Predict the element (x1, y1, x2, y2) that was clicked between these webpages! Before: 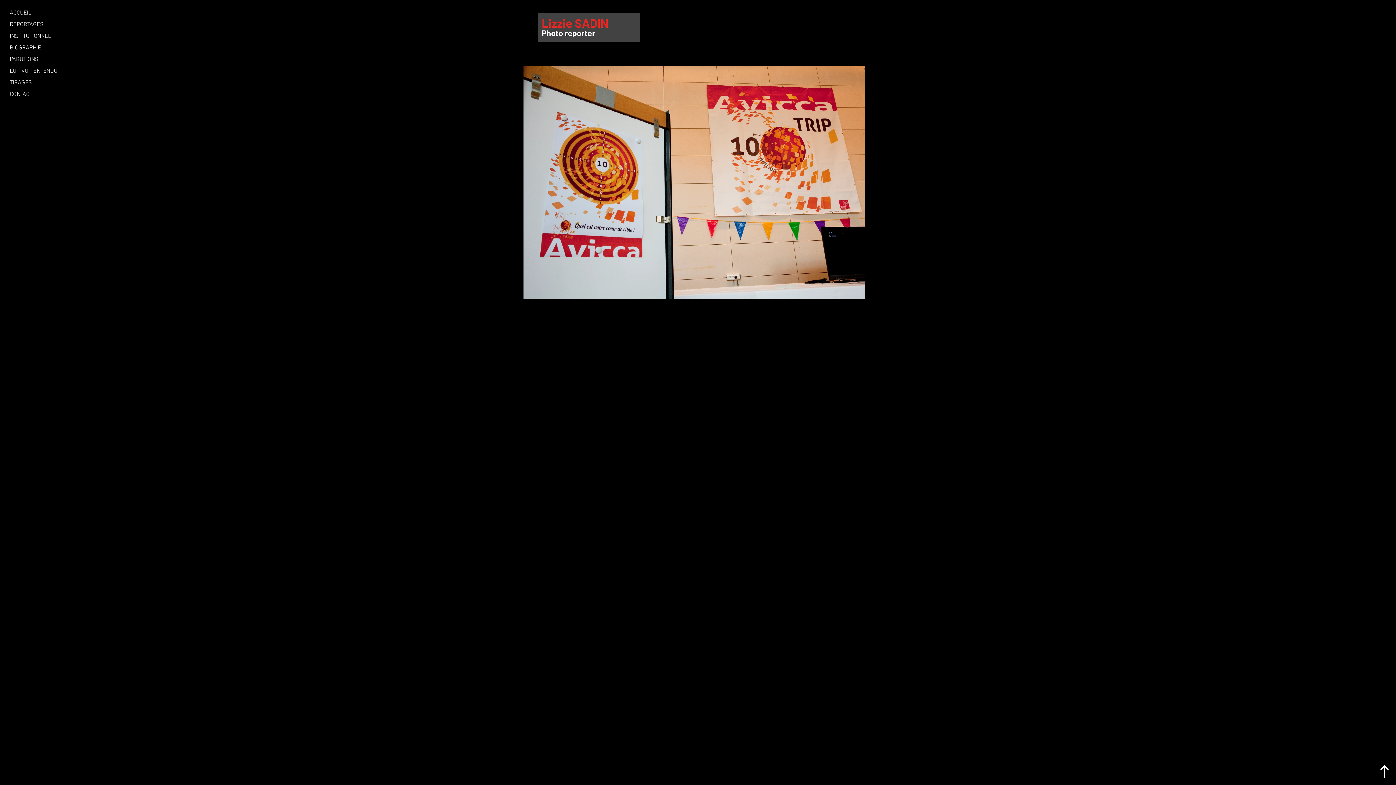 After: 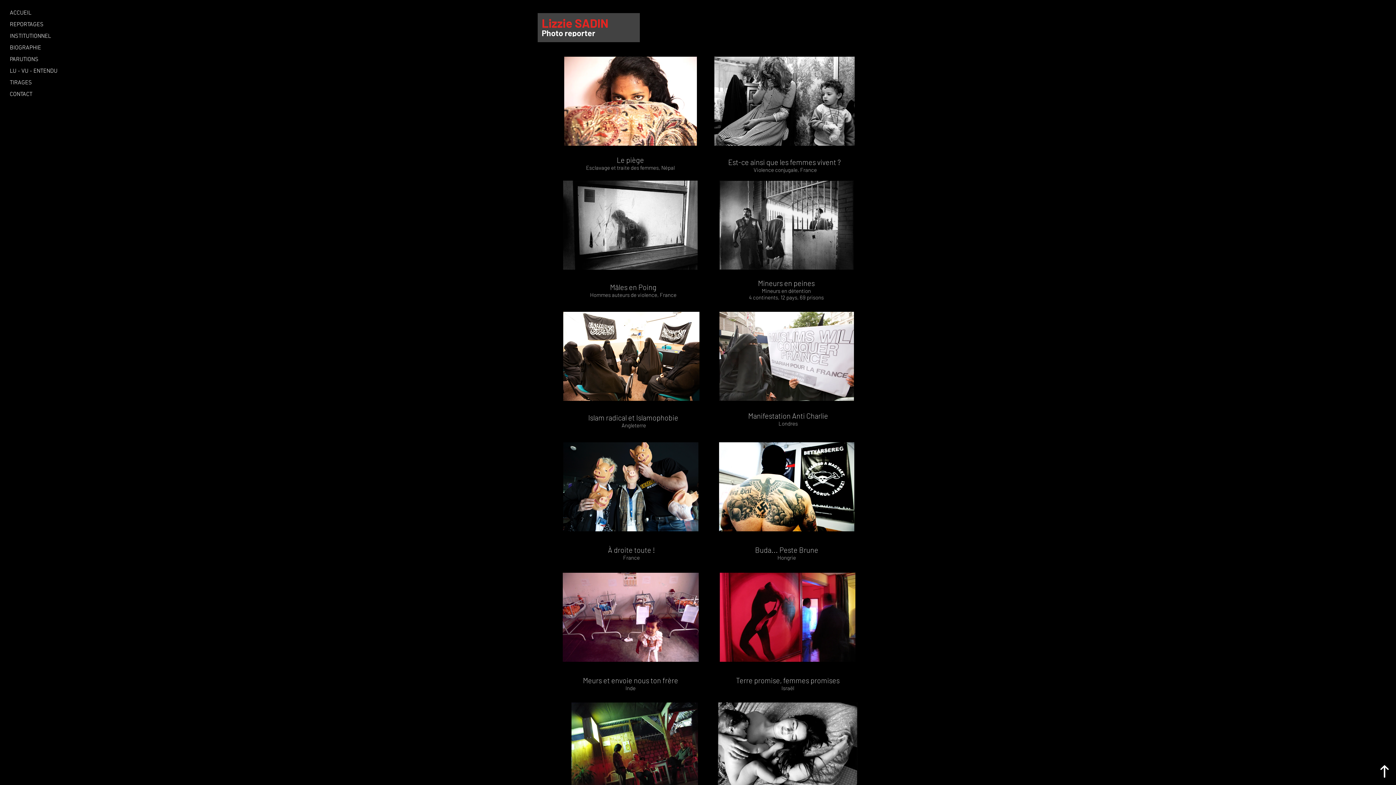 Action: label: REPORTAGES bbox: (7, 18, 60, 30)